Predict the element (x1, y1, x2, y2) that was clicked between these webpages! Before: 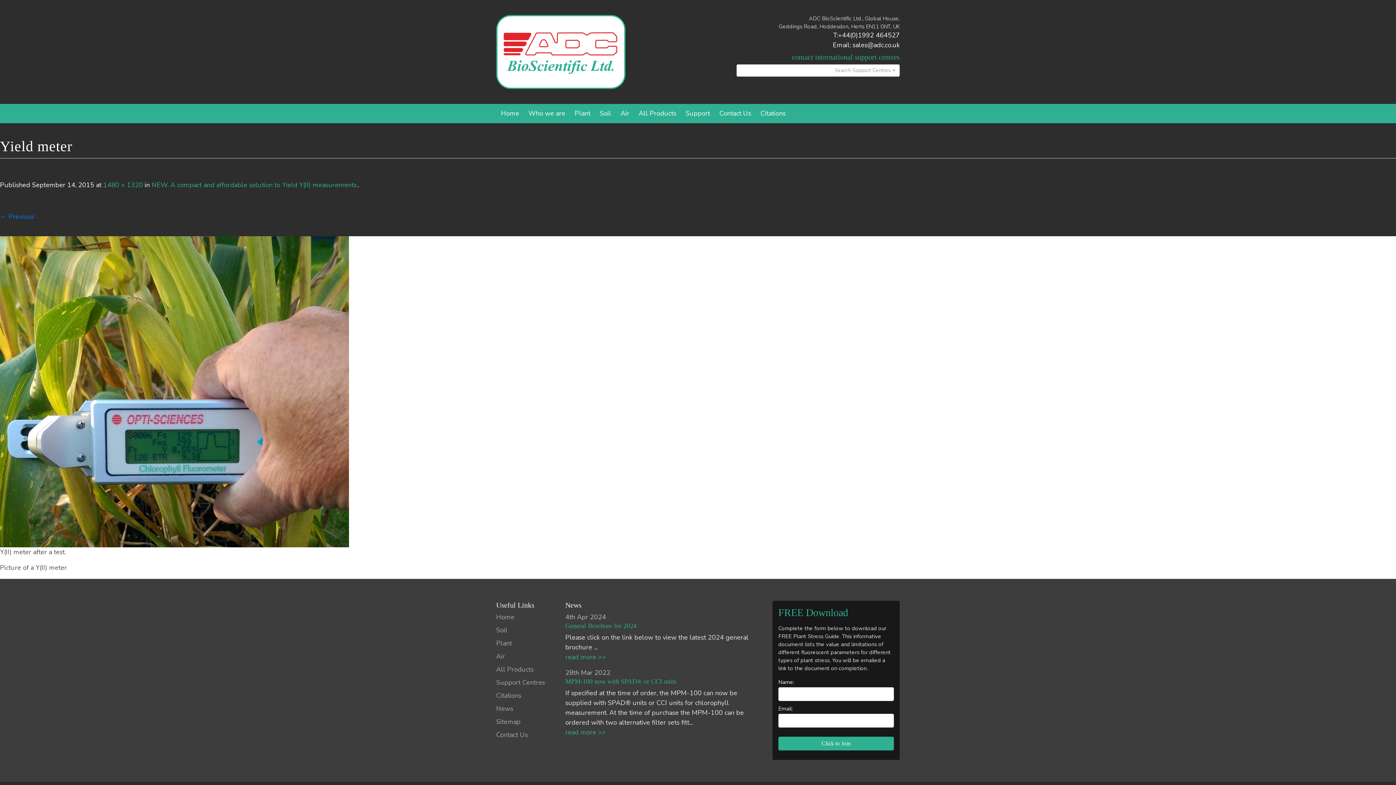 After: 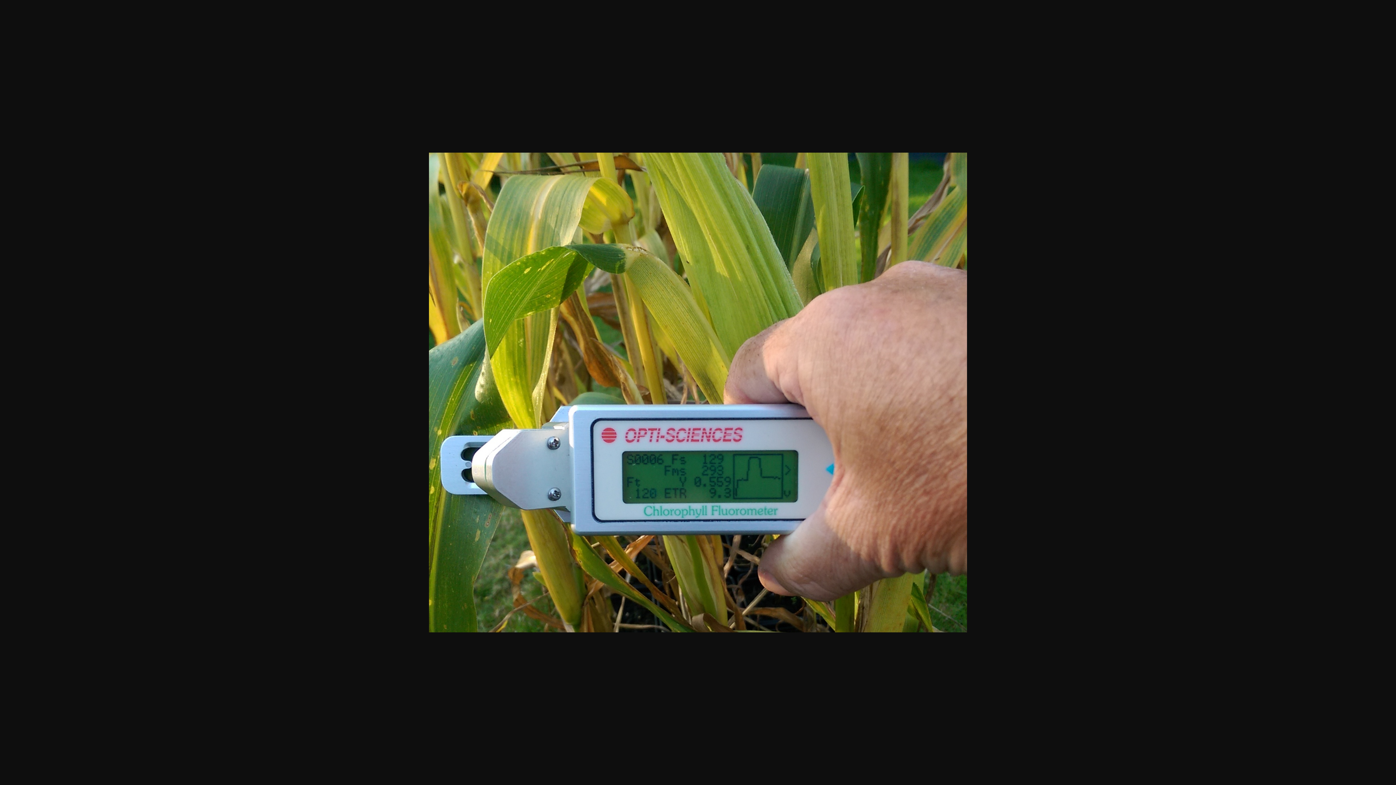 Action: bbox: (103, 180, 142, 189) label: 1480 × 1320